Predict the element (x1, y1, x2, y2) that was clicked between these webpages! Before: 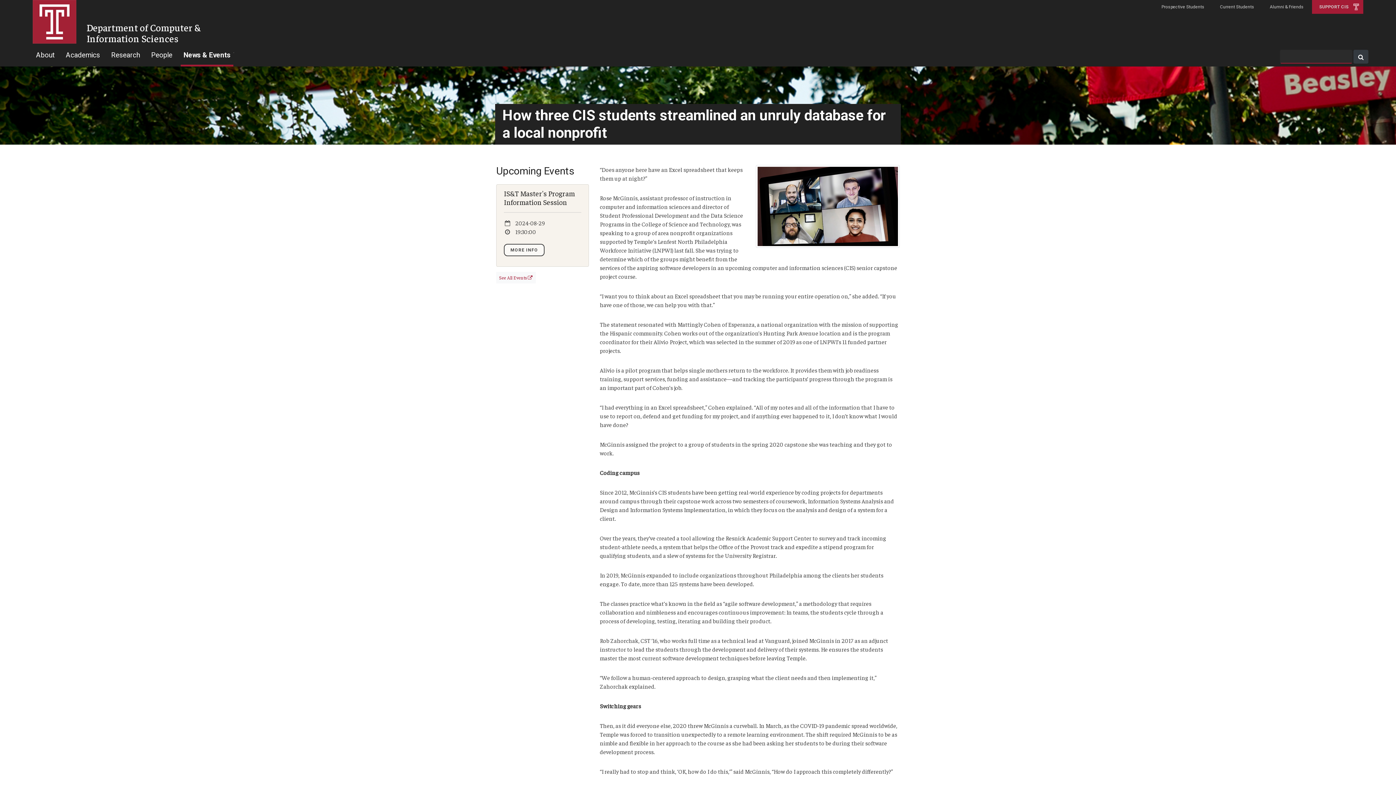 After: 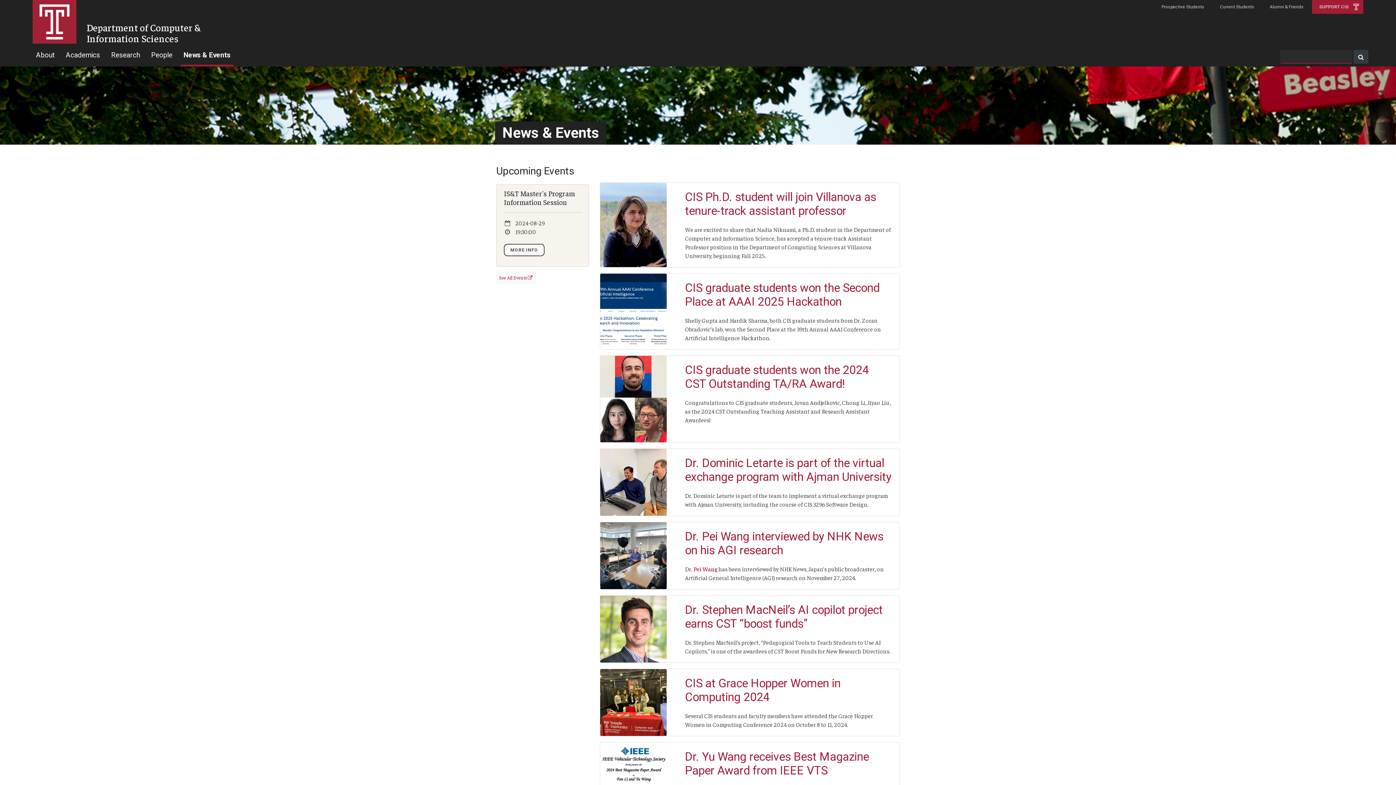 Action: bbox: (180, 46, 233, 66) label: News & Events